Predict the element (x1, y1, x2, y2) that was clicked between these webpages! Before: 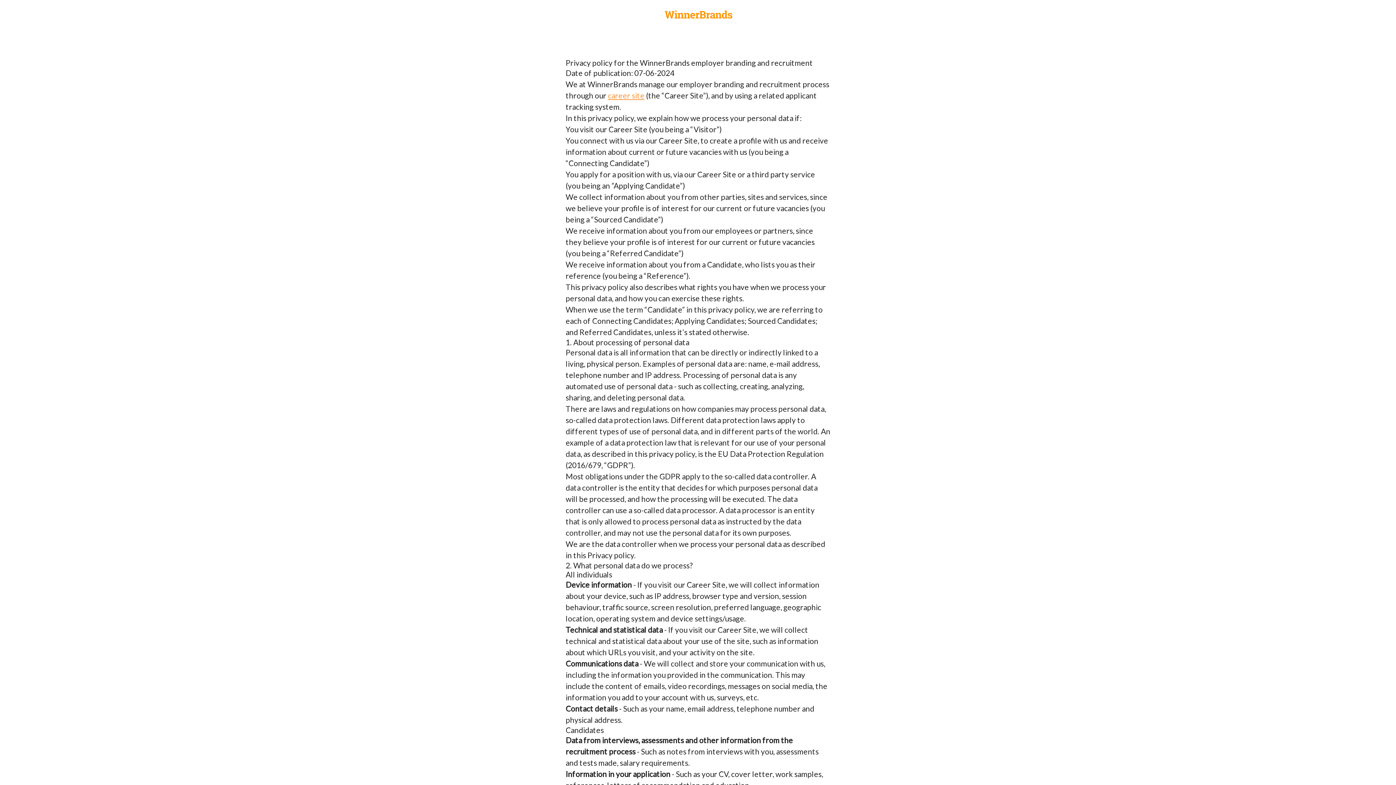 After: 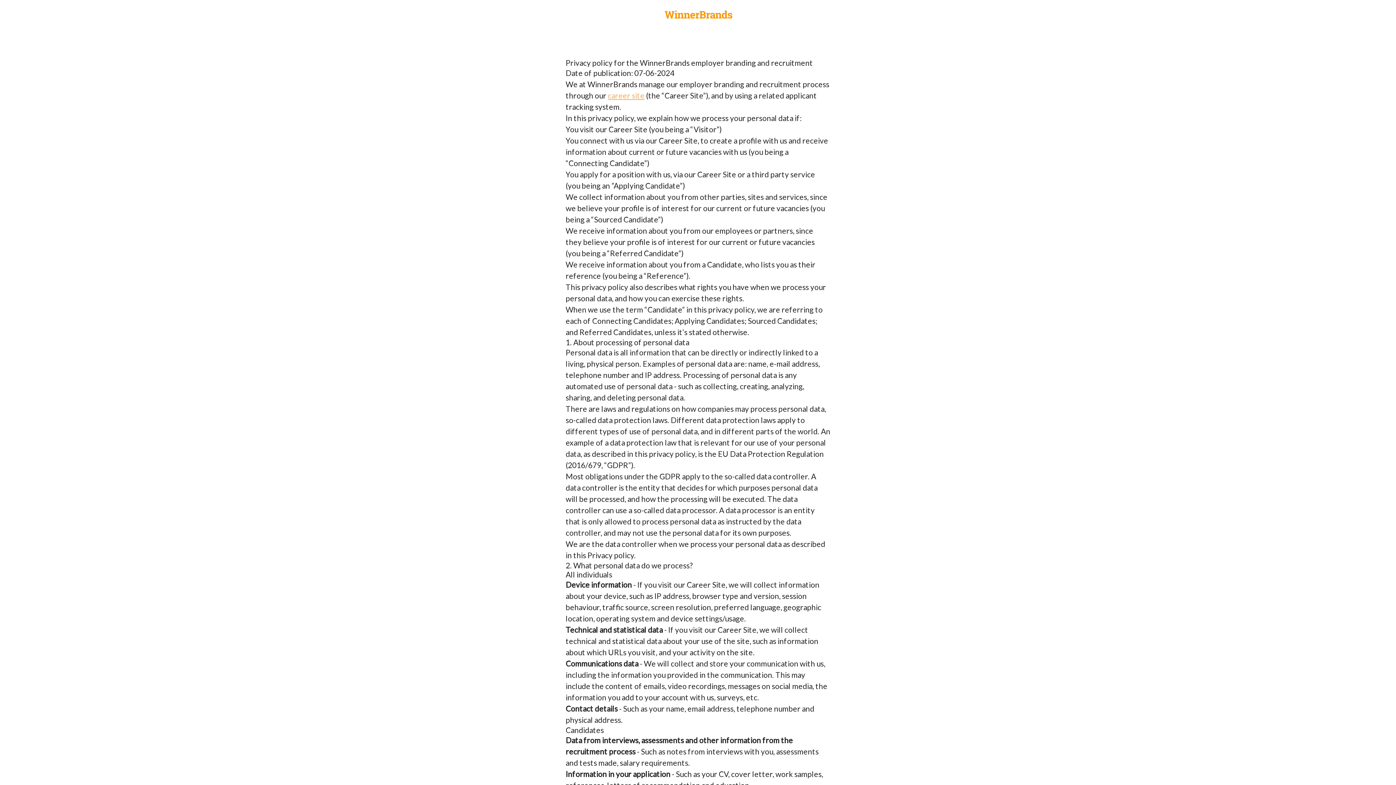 Action: label: career site bbox: (608, 90, 644, 100)